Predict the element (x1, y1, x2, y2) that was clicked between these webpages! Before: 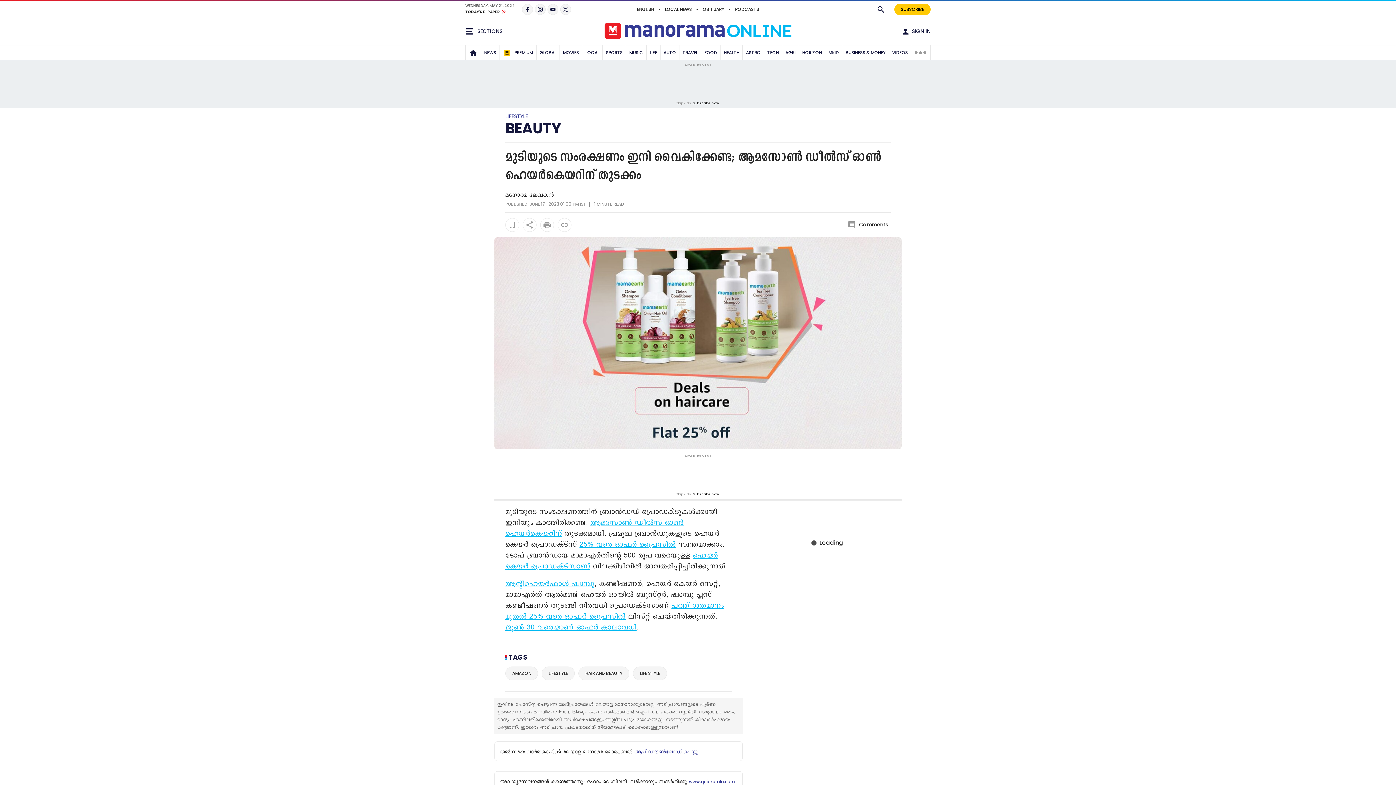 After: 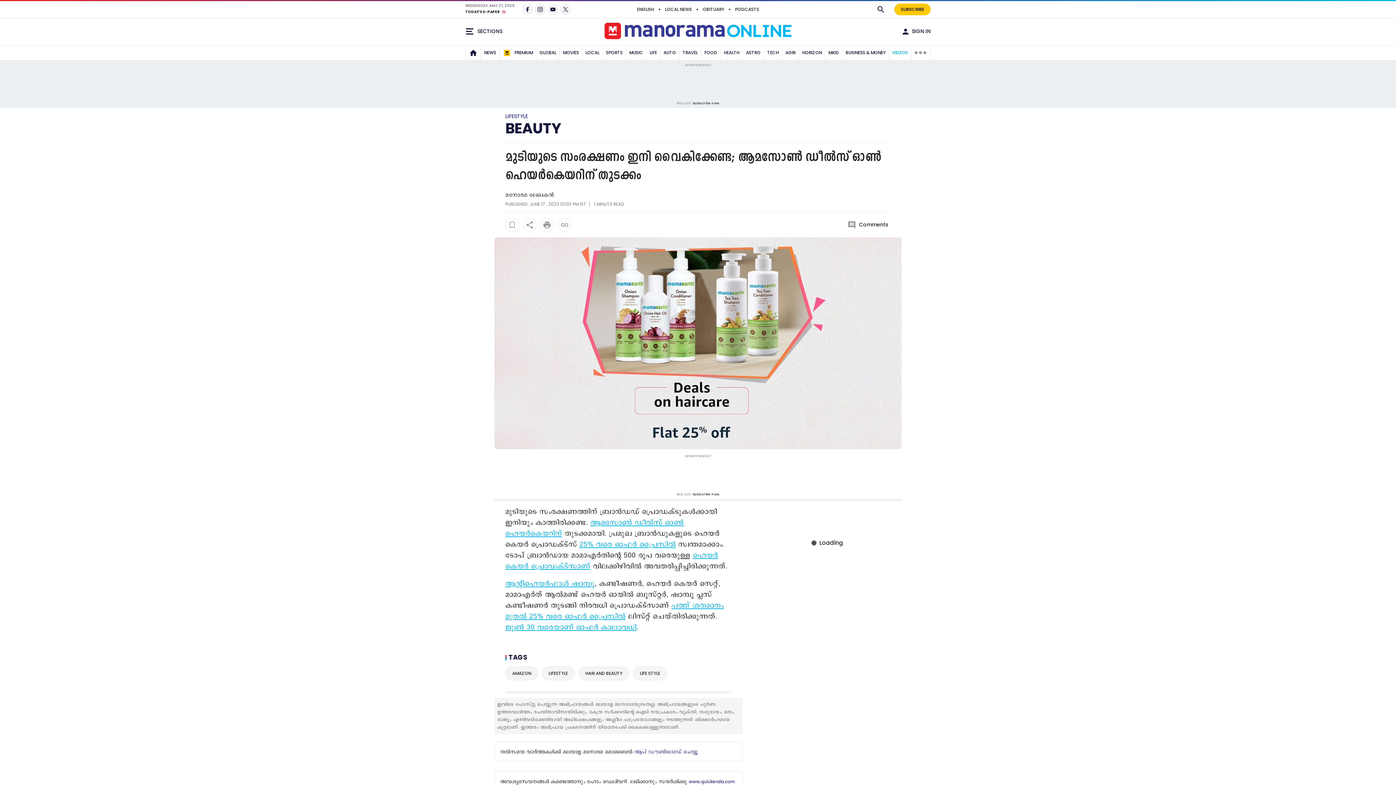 Action: bbox: (890, 45, 910, 59) label: VIDEOS